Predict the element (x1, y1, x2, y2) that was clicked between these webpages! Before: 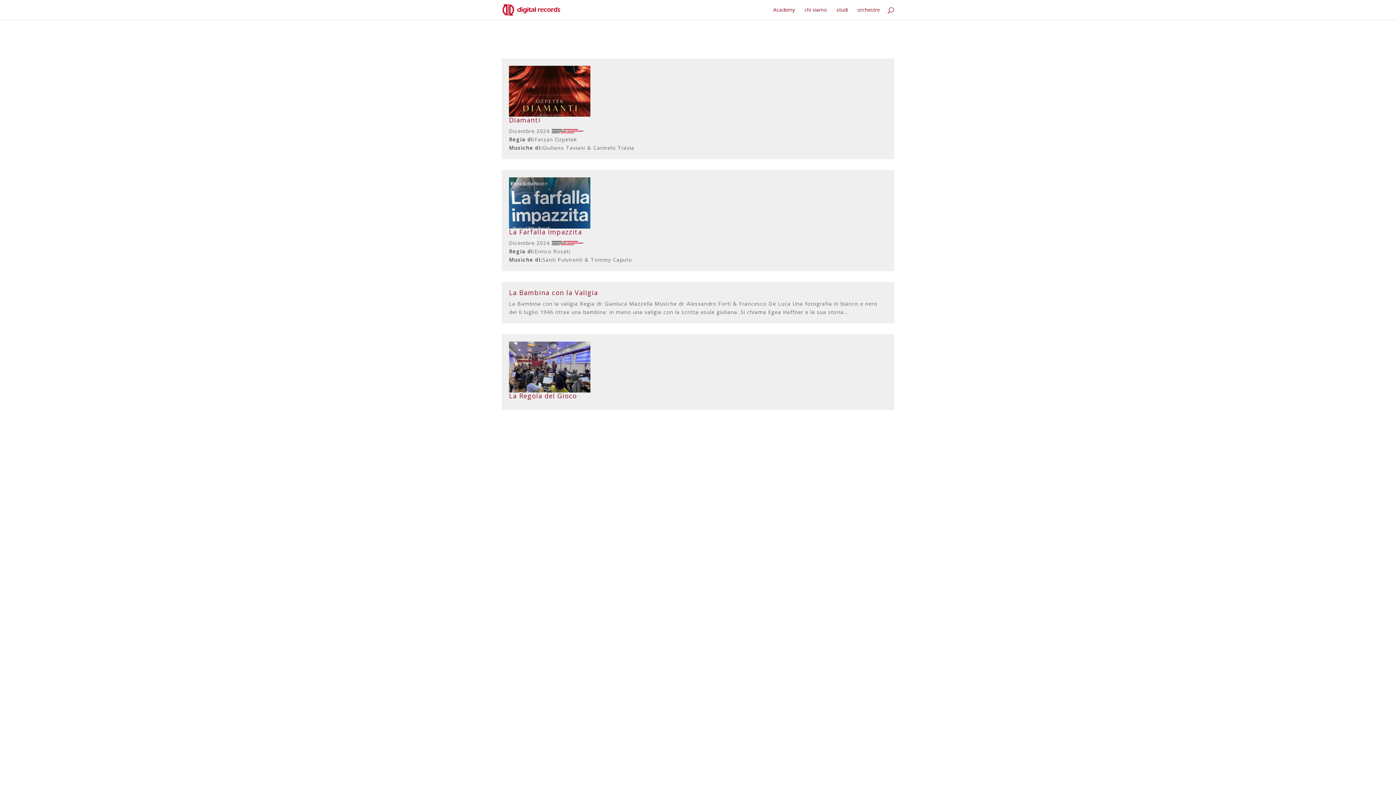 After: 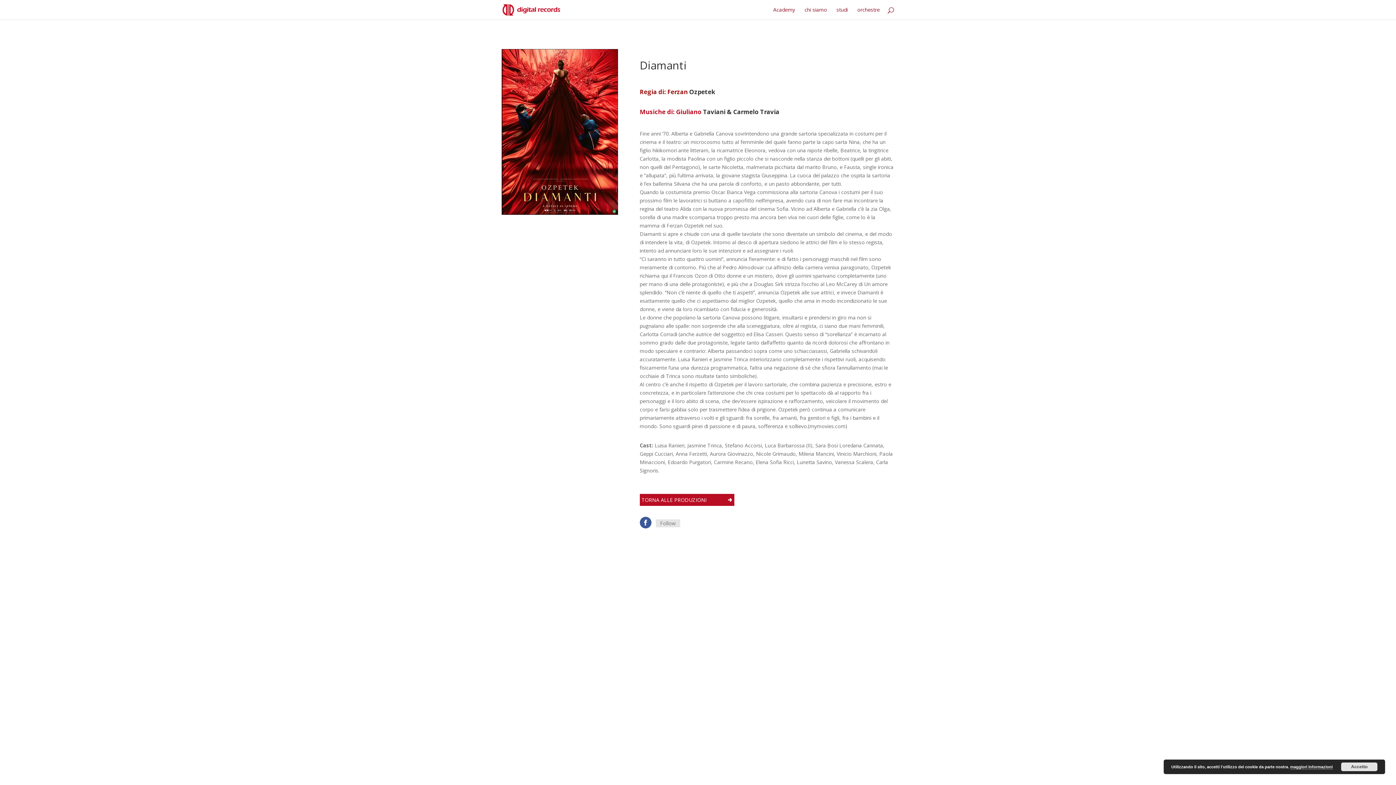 Action: label: Diamanti bbox: (509, 115, 540, 124)